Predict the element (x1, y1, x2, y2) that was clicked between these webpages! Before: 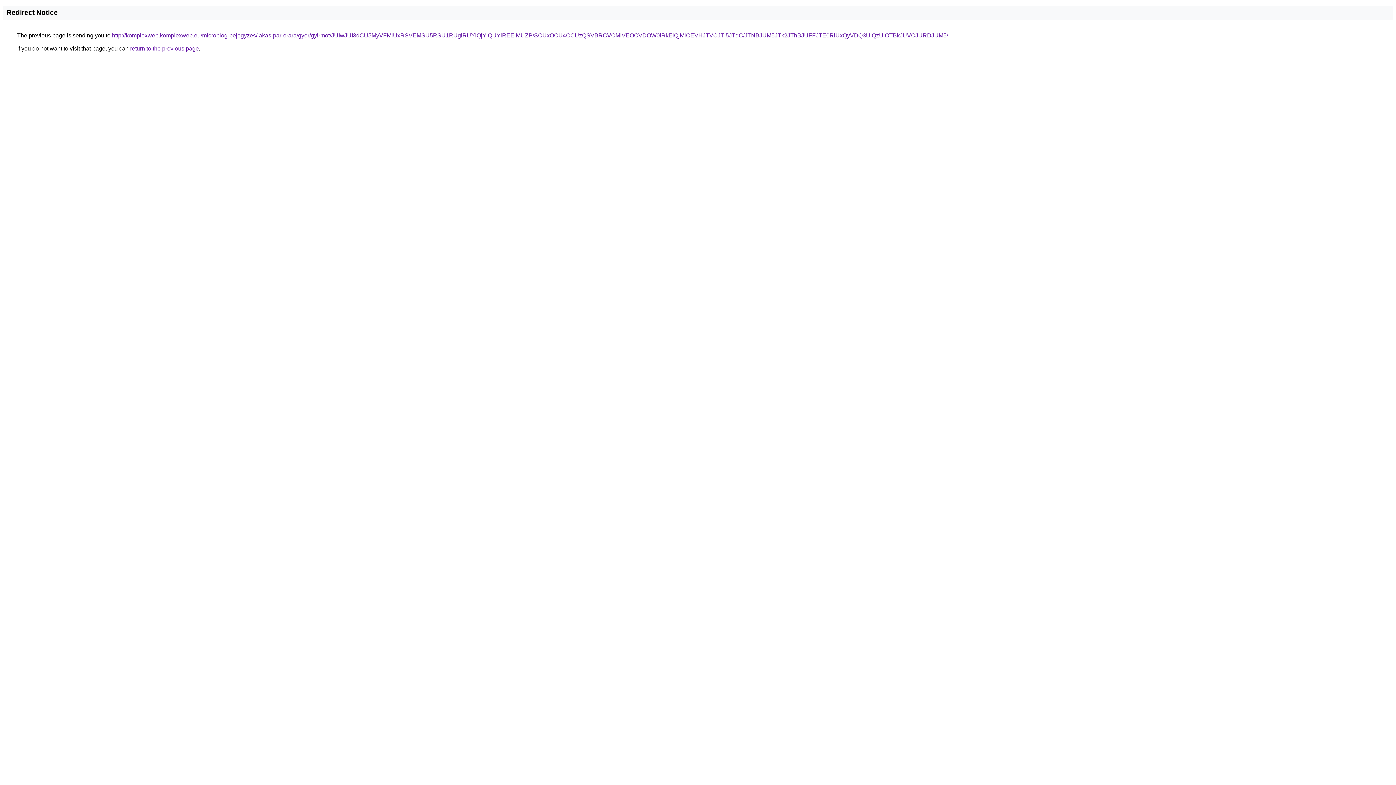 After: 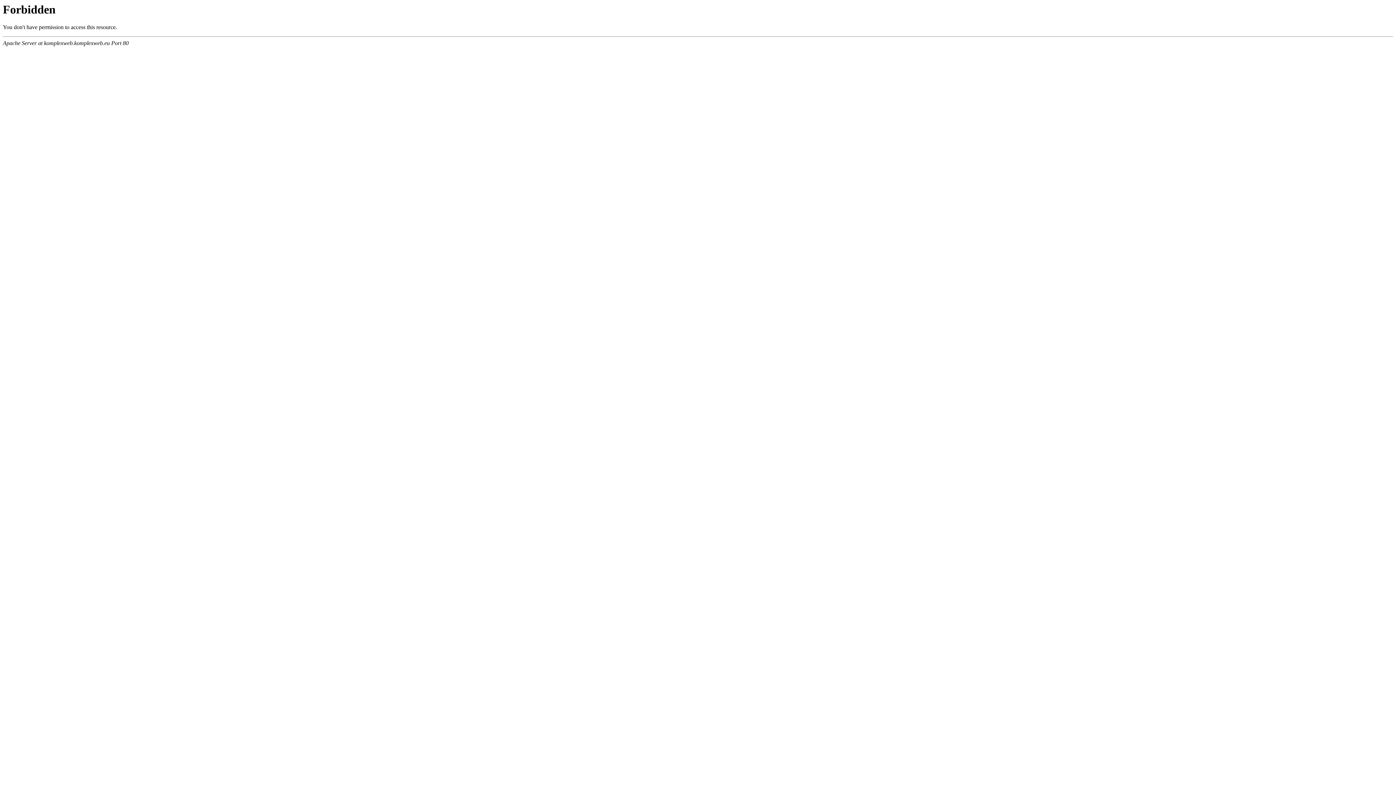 Action: bbox: (112, 32, 948, 38) label: http://komplexweb.komplexweb.eu/microblog-bejegyzes/lakas-par-orara/gyor/gyirmot/JUIwJUI3dCU5MyVFMiUxRSVEMSU5RSU1RUglRUYlQjYlQUYlREElMUZP/SCUxOCU4OCUzQSVBRCVCMiVEOCVDOW0lRkElQjMlOEVHJTVCJTI5JTdC/JTNBJUM5JTk2JThBJUFFJTE0RiUxQyVDQ3UlQzUlOTBkJUVCJURDJUM5/